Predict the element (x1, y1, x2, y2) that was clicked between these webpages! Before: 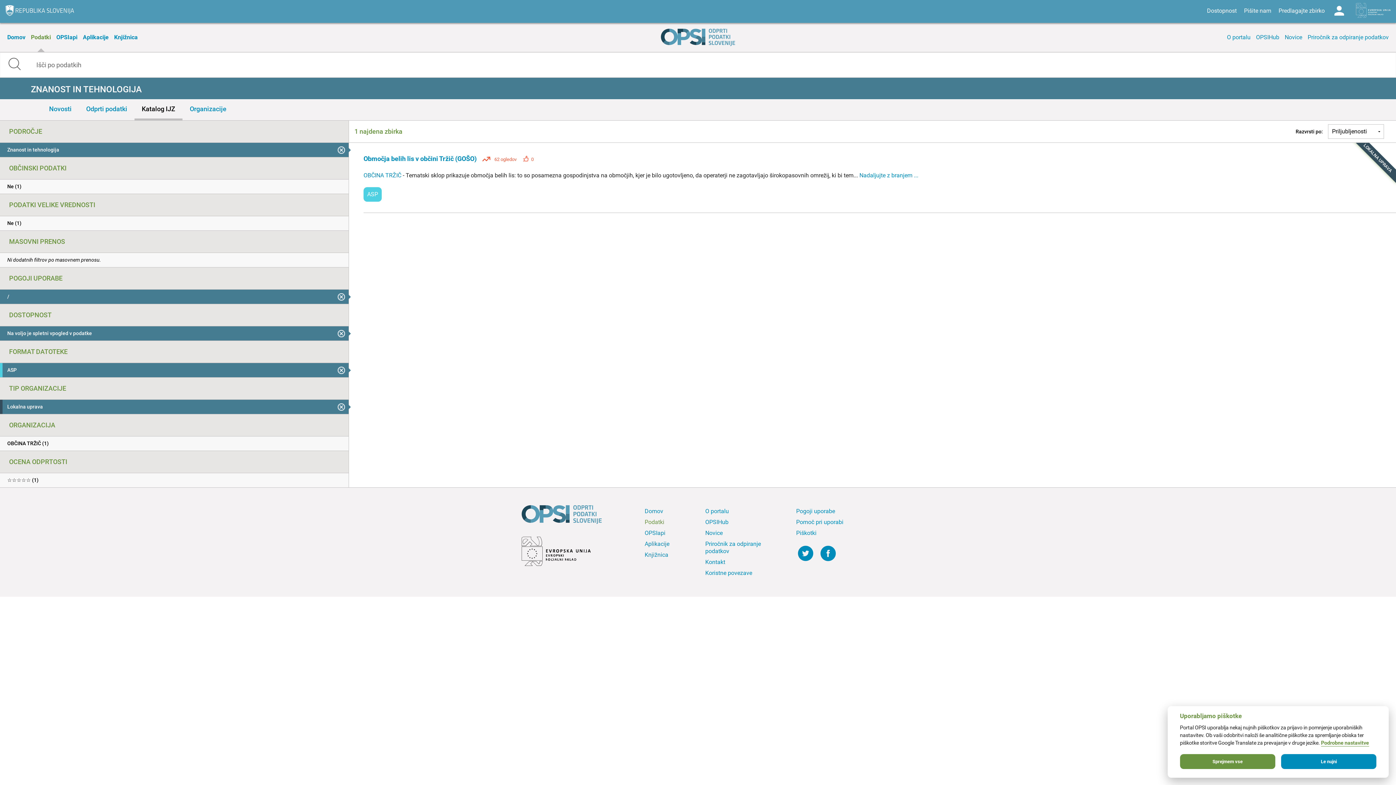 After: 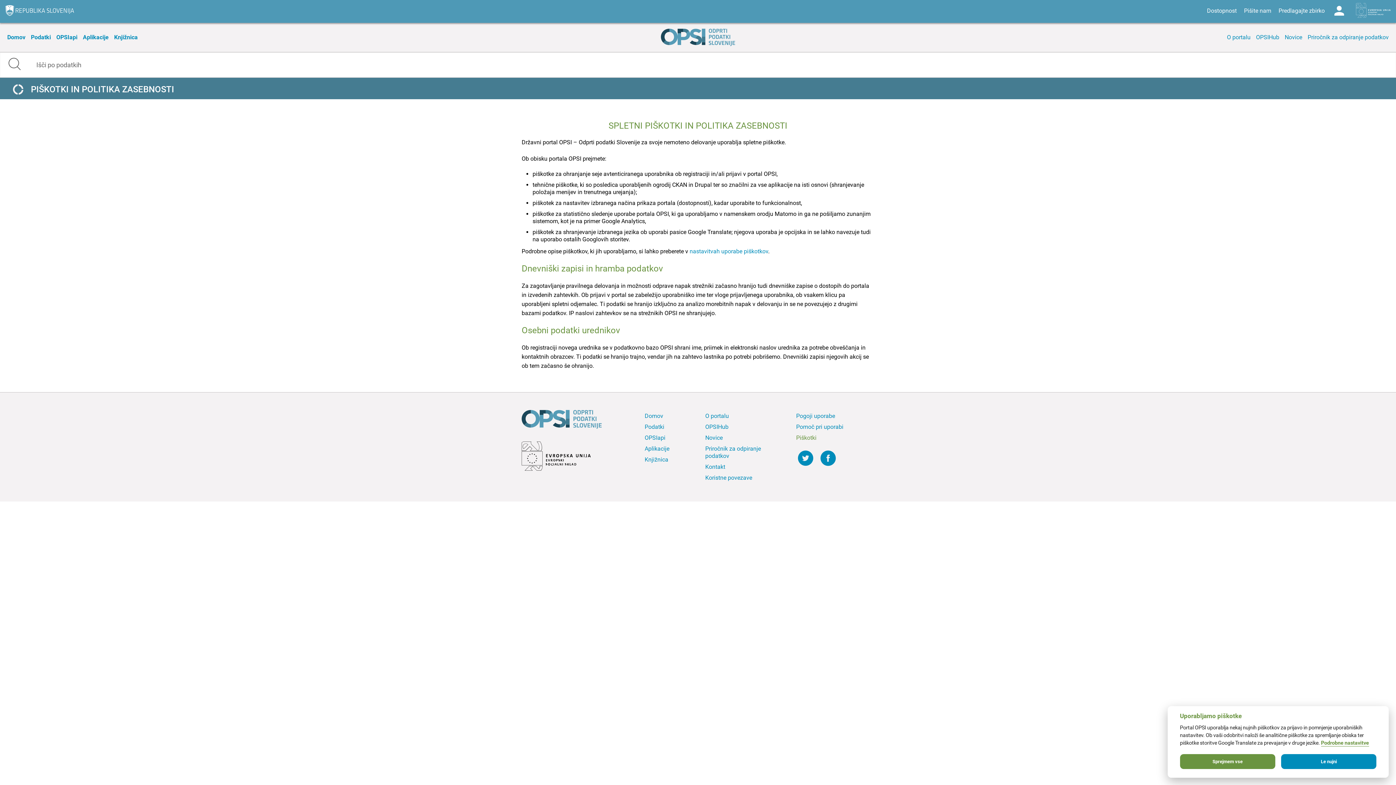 Action: bbox: (794, 528, 874, 538) label: Piškotki